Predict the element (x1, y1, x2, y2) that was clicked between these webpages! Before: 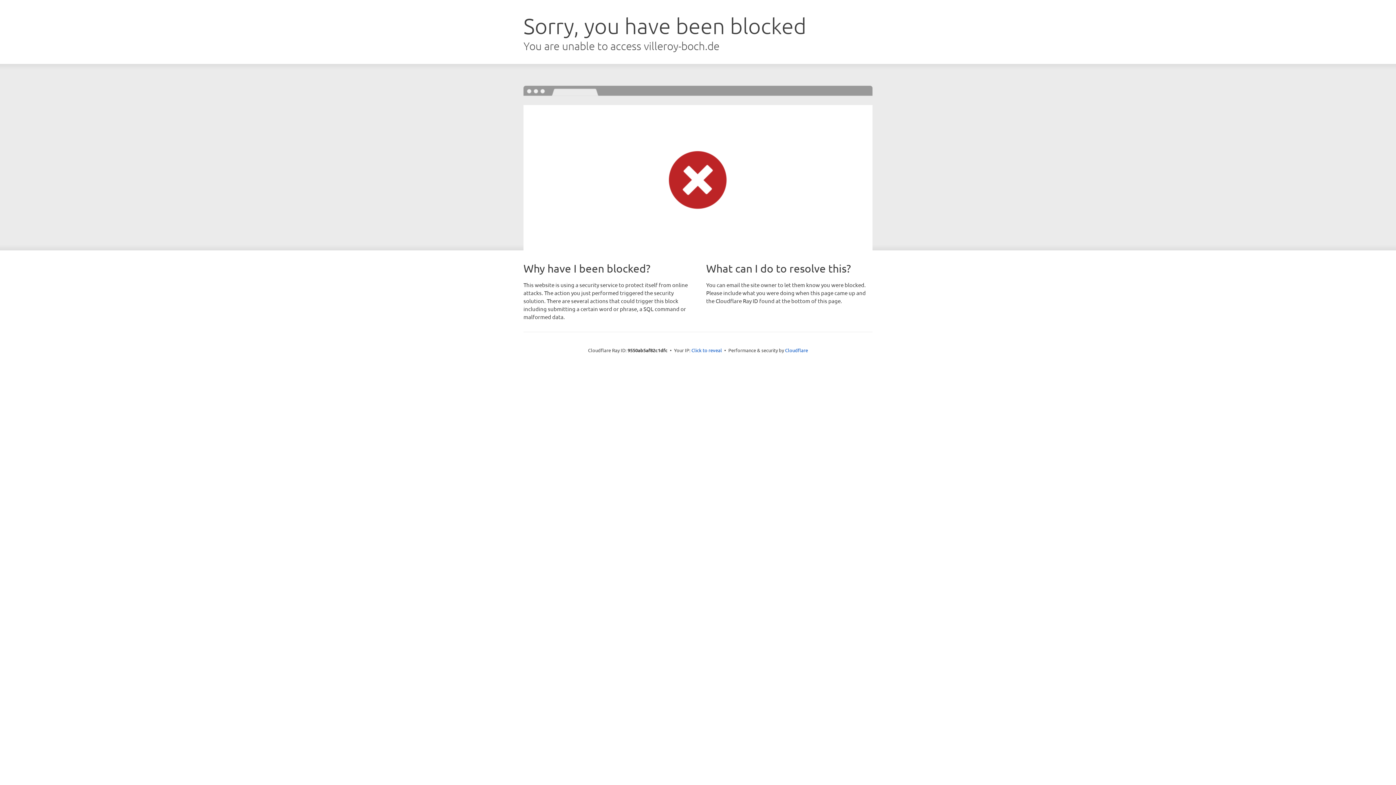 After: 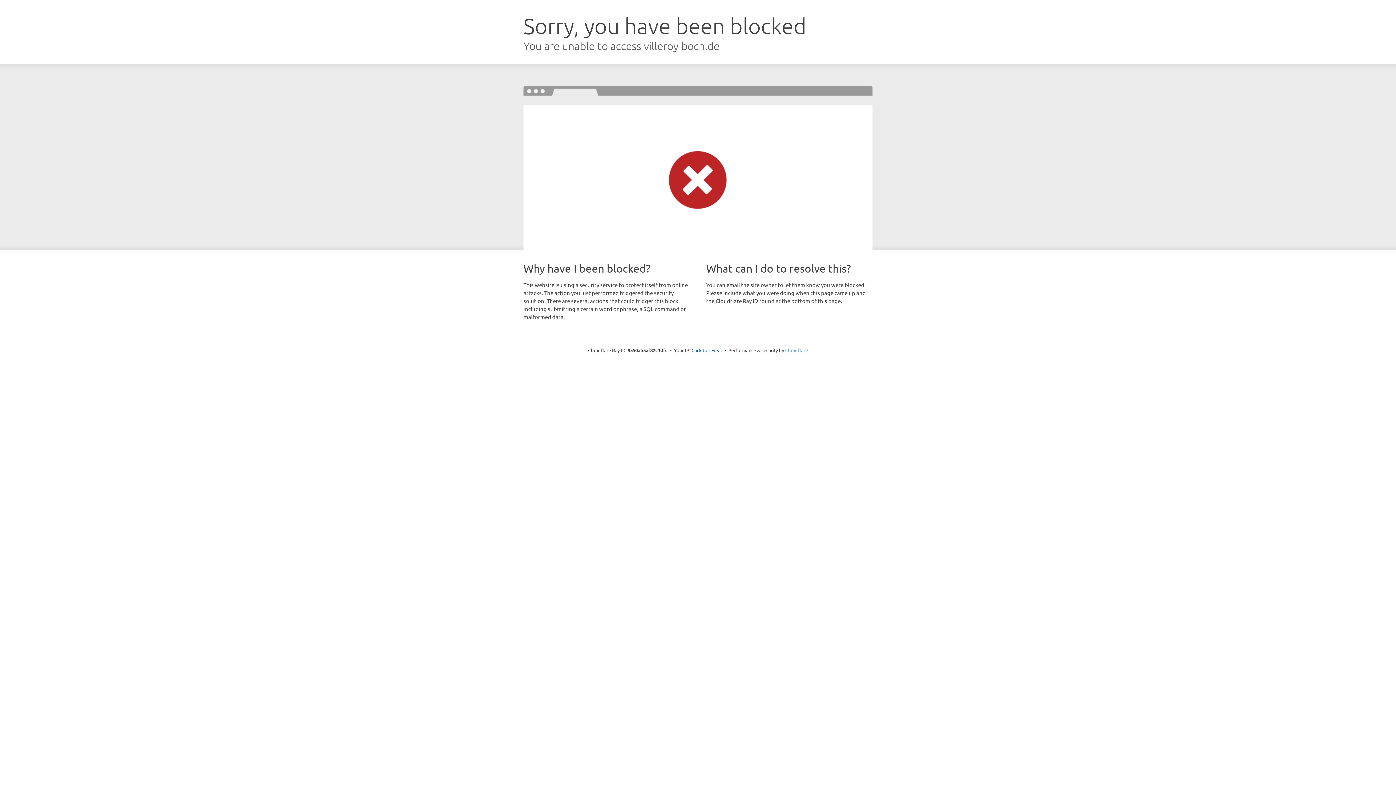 Action: bbox: (785, 347, 808, 353) label: Cloudflare